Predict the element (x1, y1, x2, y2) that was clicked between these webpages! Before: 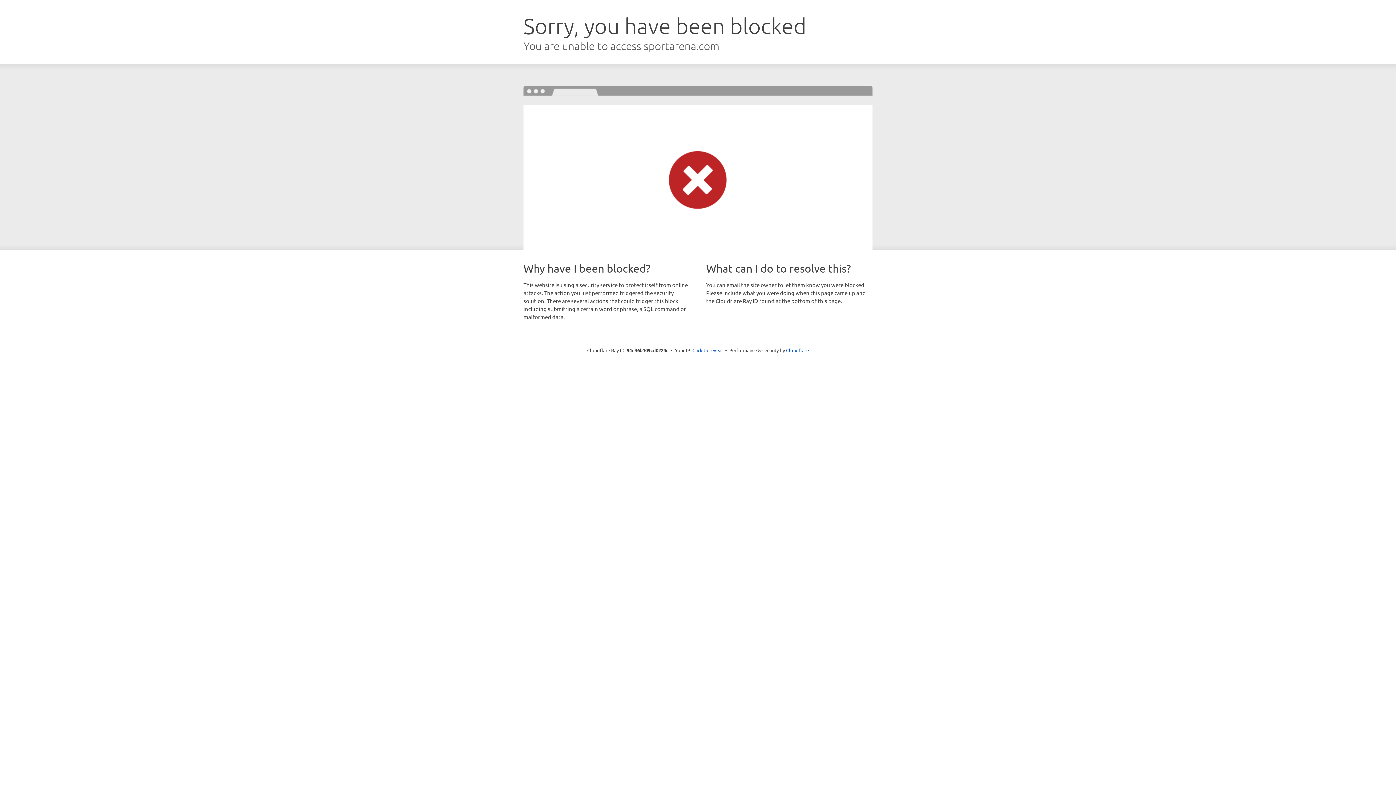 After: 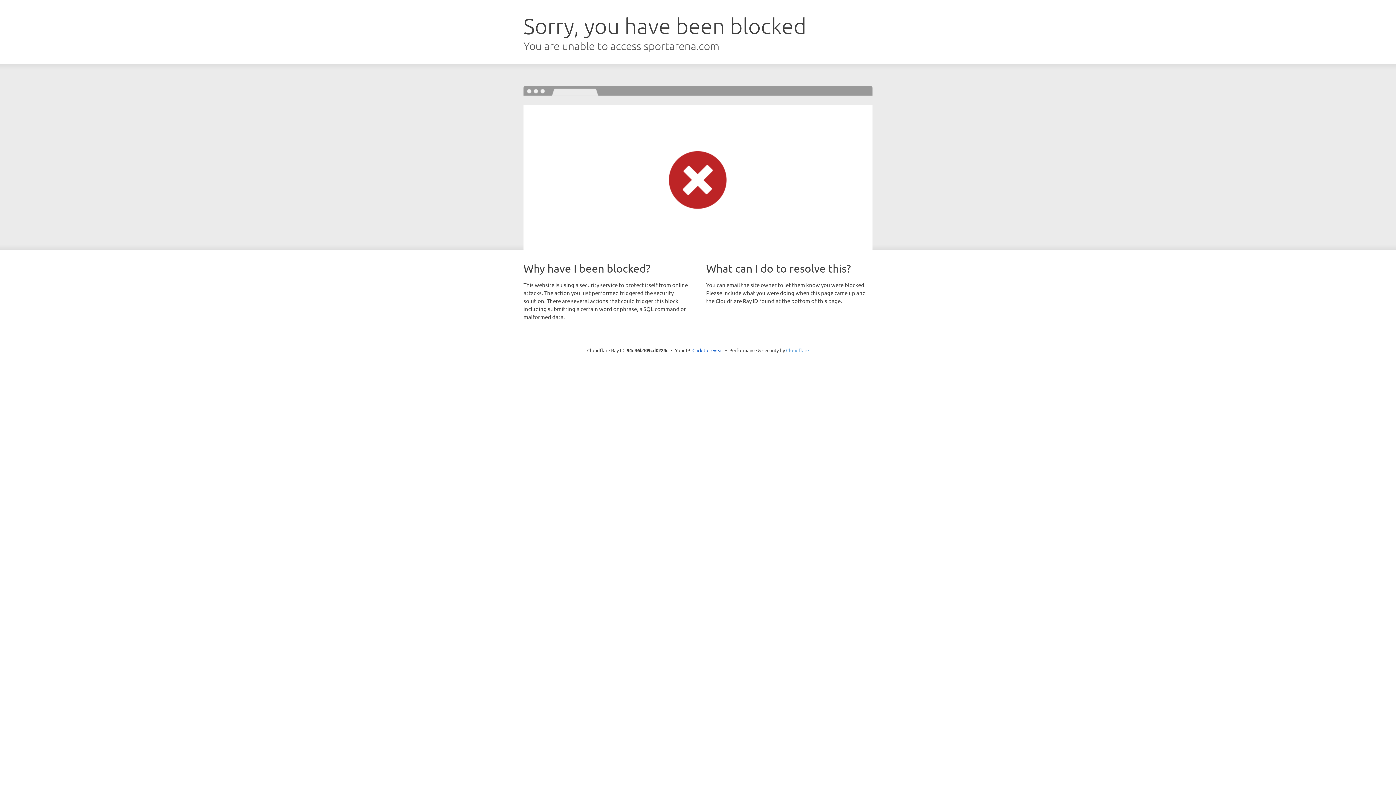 Action: label: Cloudflare bbox: (786, 347, 809, 353)